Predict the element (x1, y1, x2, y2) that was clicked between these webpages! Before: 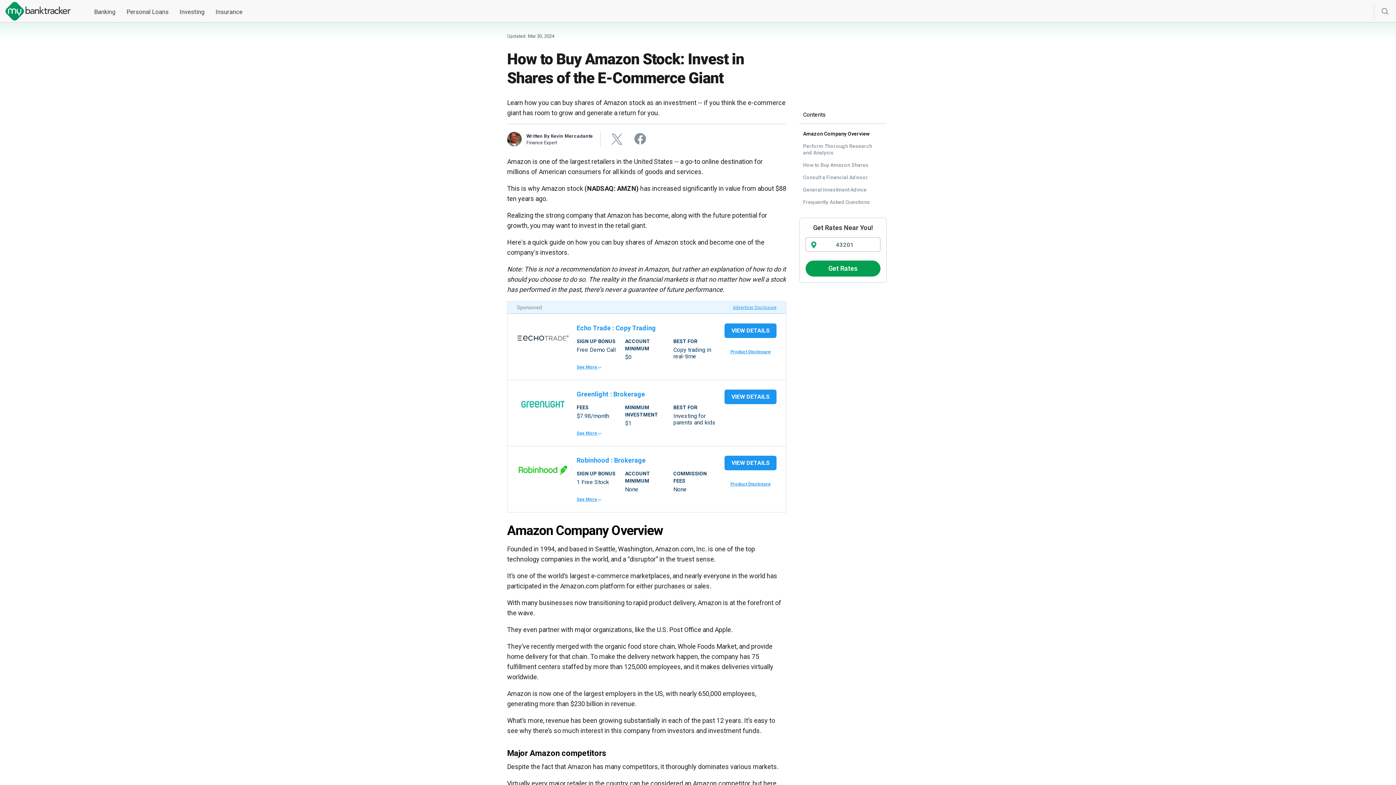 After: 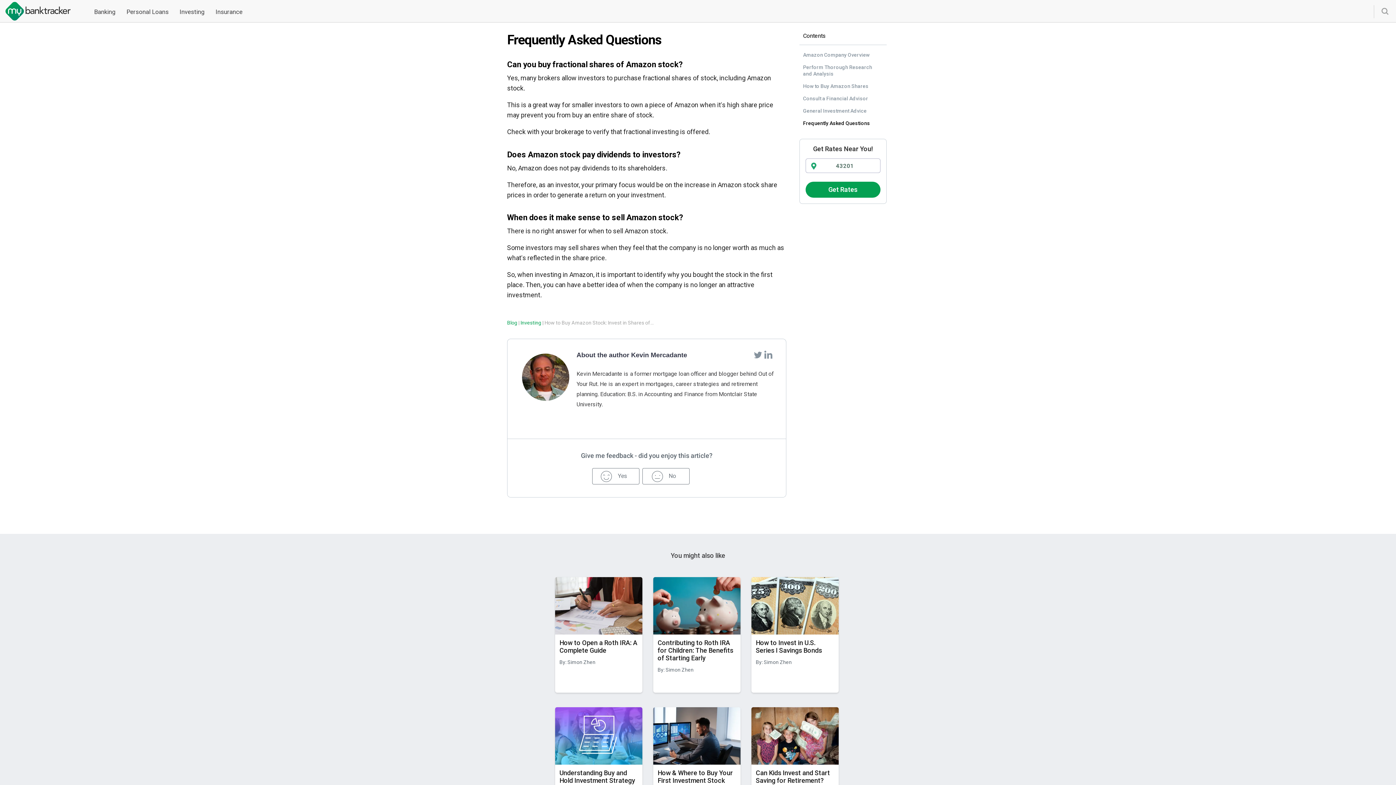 Action: bbox: (803, 199, 870, 205) label: Frequently Asked Questions